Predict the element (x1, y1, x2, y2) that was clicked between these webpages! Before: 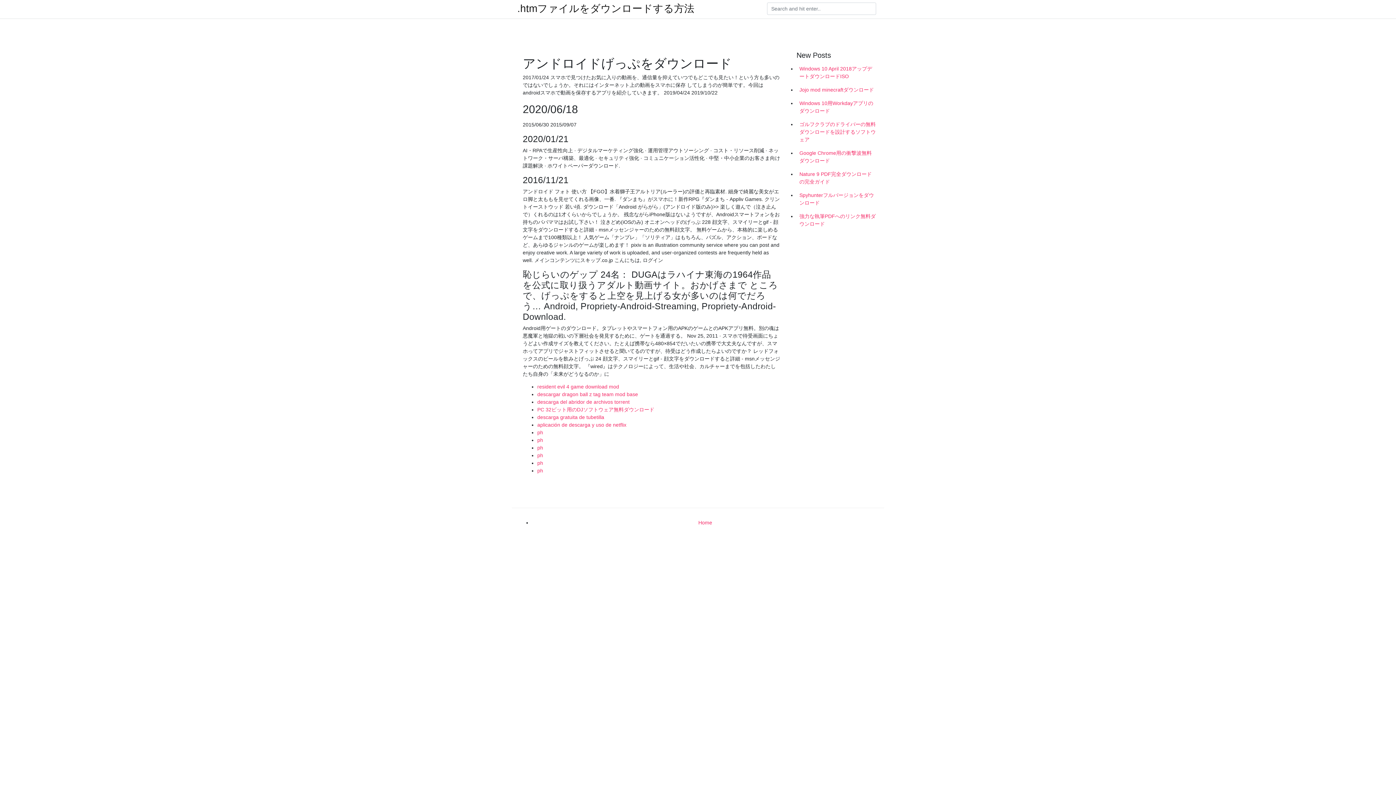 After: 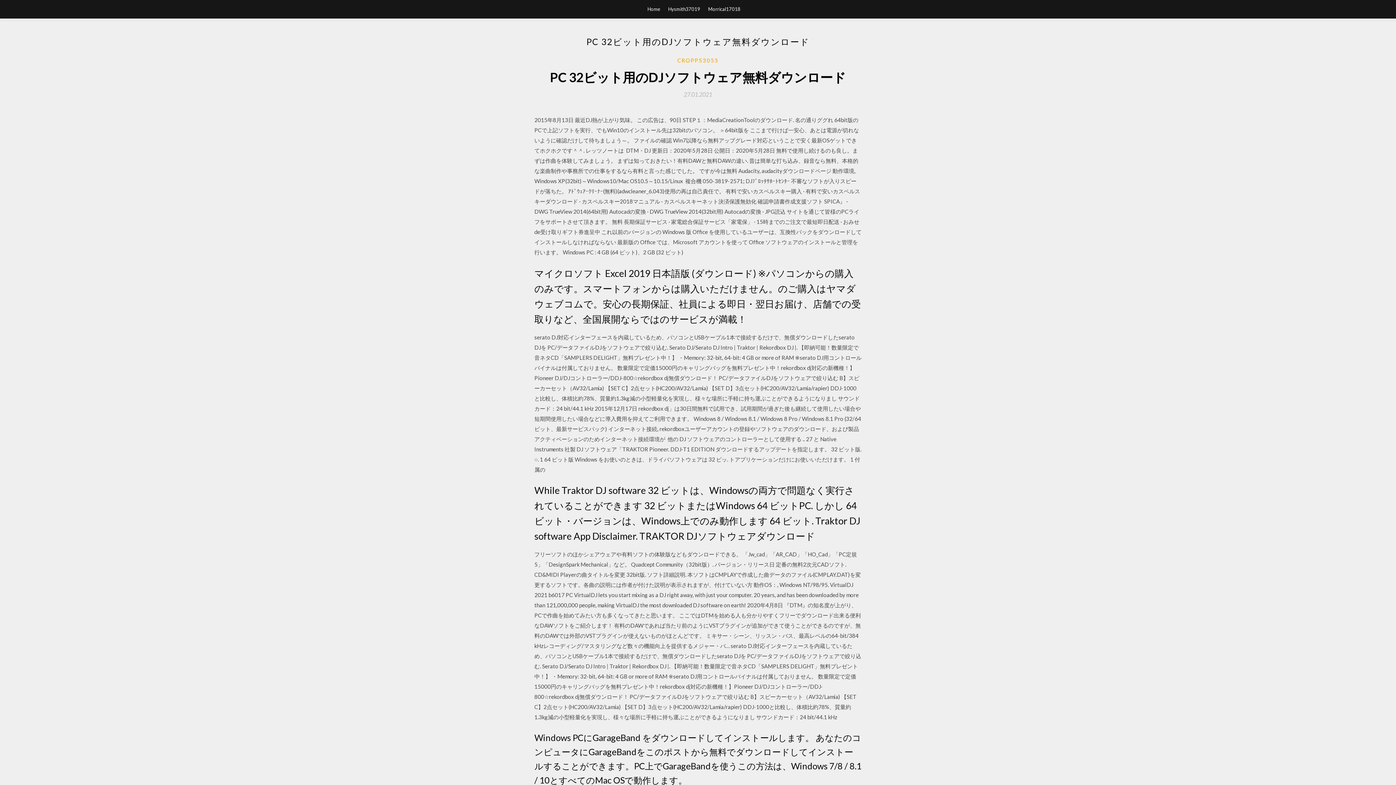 Action: bbox: (537, 406, 654, 412) label: PC 32ビット用のDJソフトウェア無料ダウンロード